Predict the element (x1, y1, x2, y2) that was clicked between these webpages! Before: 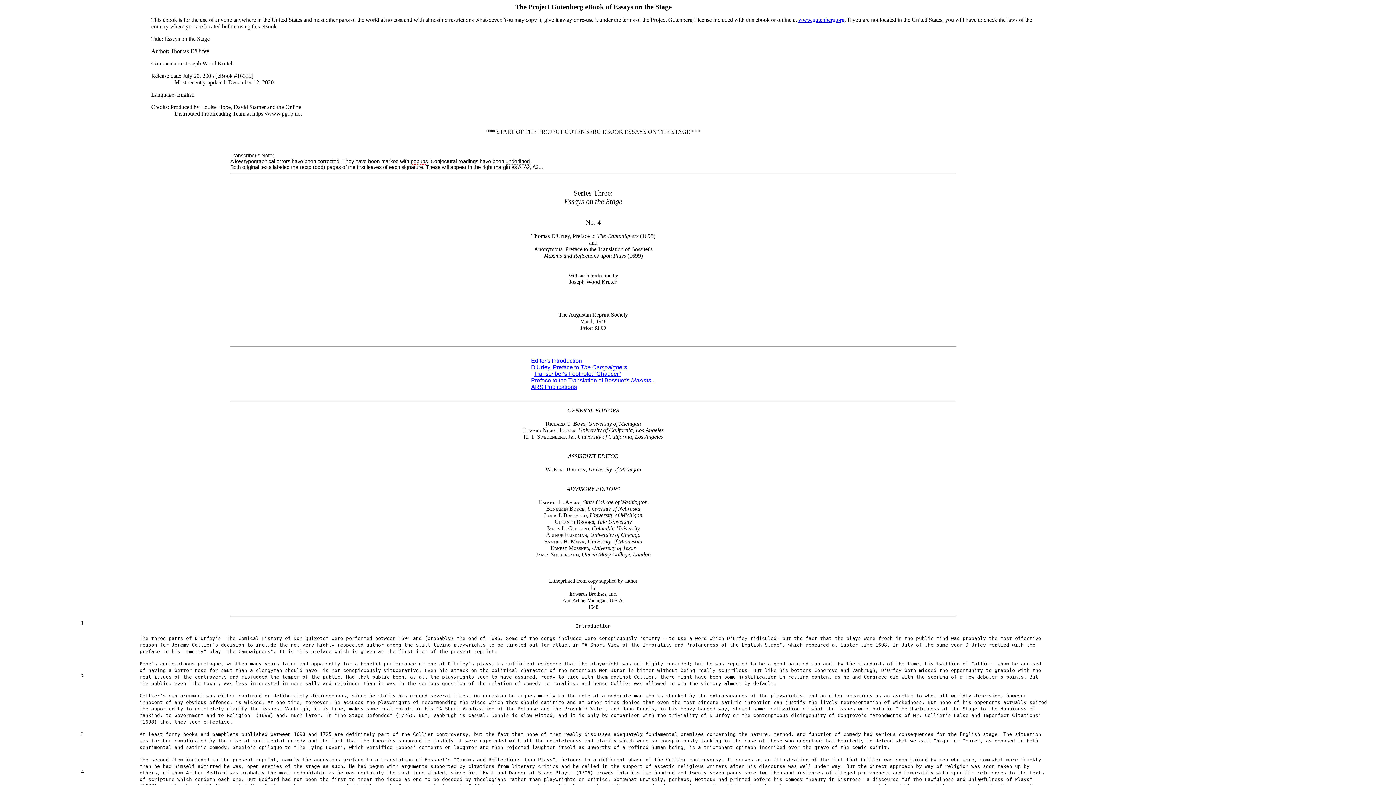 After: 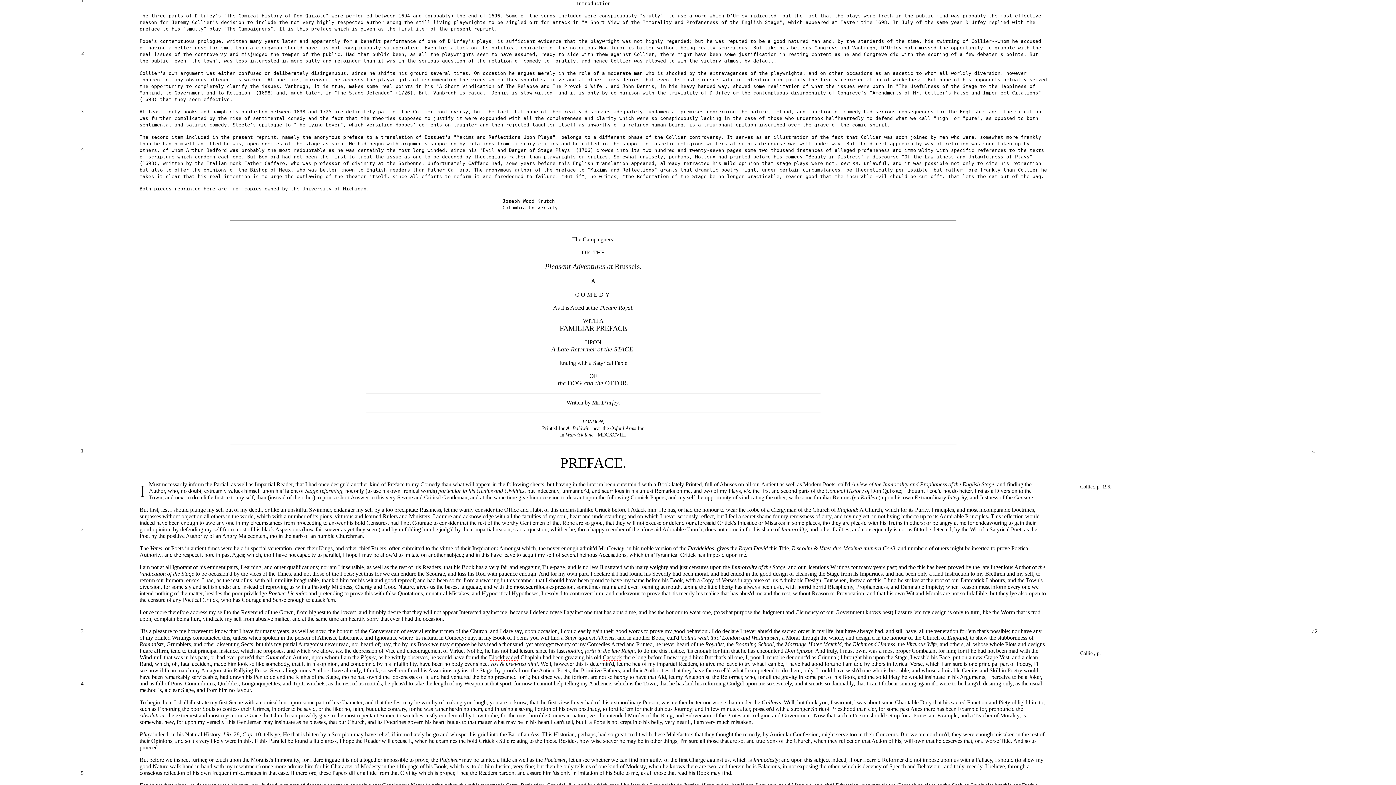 Action: label: Editor's Introduction bbox: (531, 357, 582, 364)